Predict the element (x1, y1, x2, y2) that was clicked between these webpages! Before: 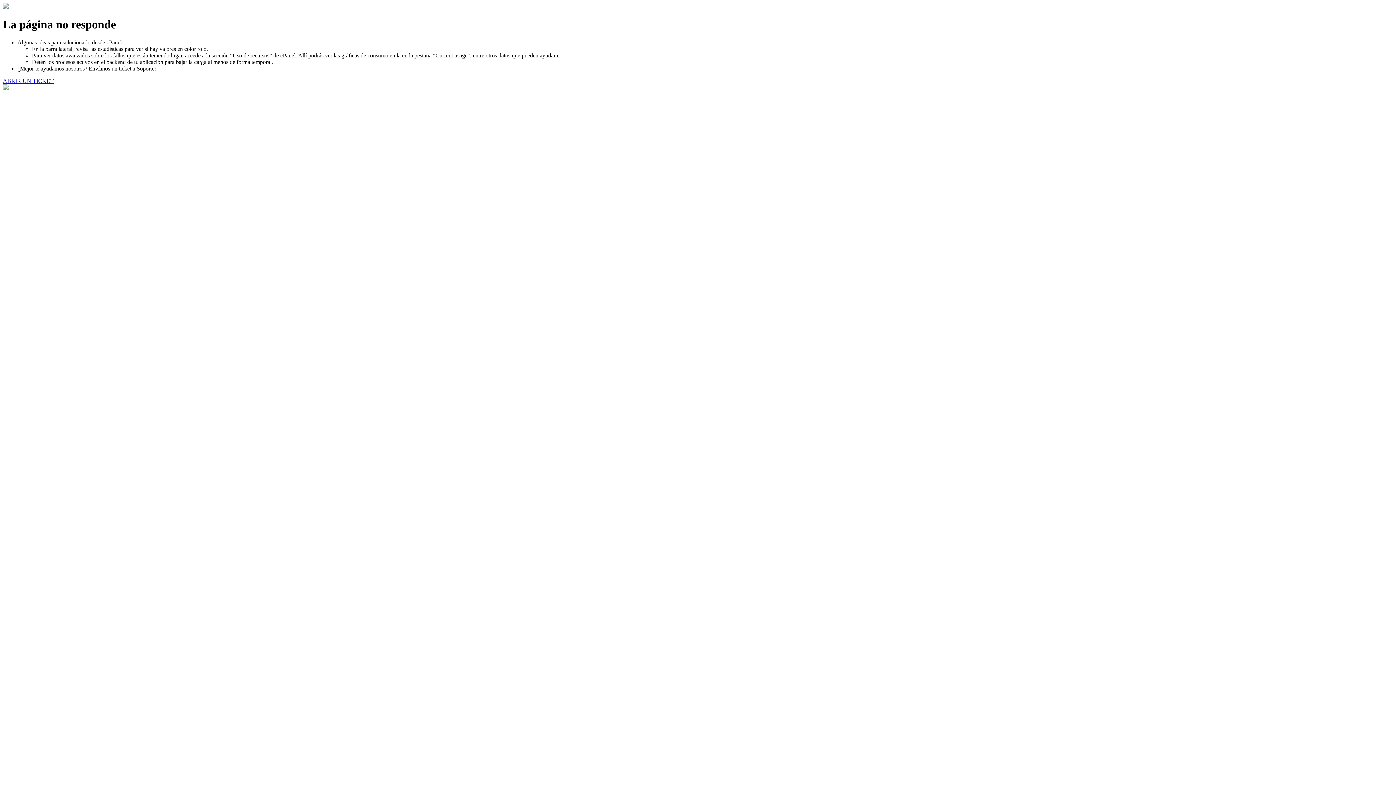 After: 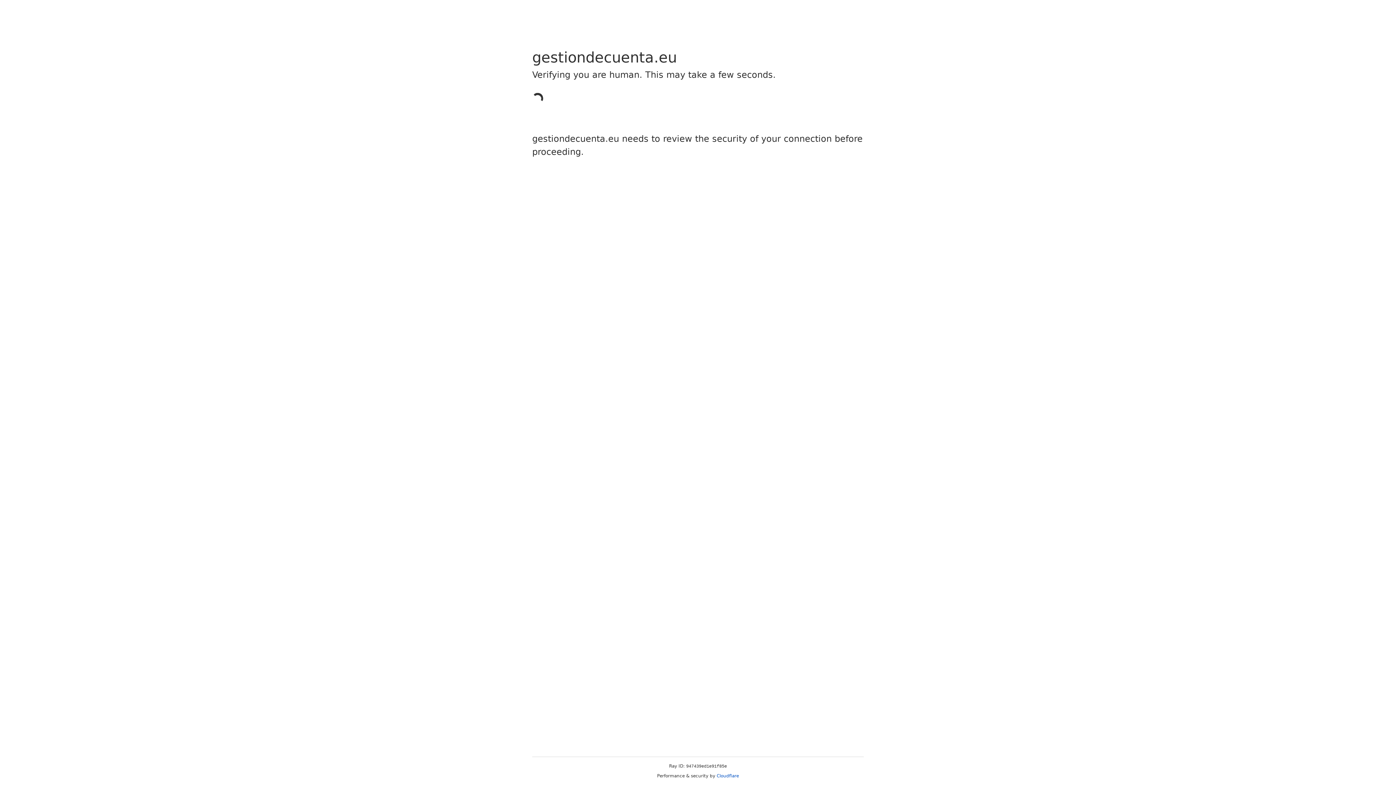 Action: bbox: (2, 77, 53, 83) label: ABRIR UN TICKET